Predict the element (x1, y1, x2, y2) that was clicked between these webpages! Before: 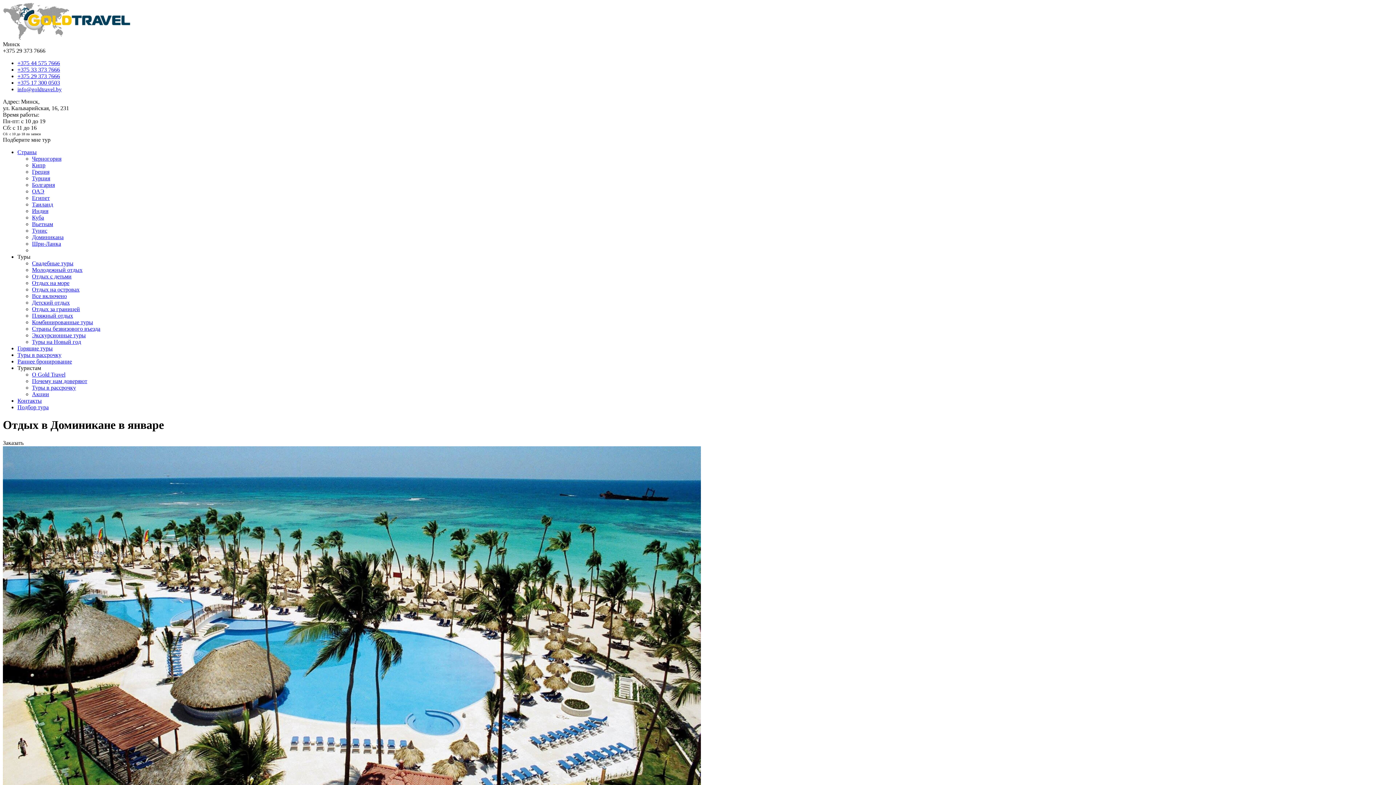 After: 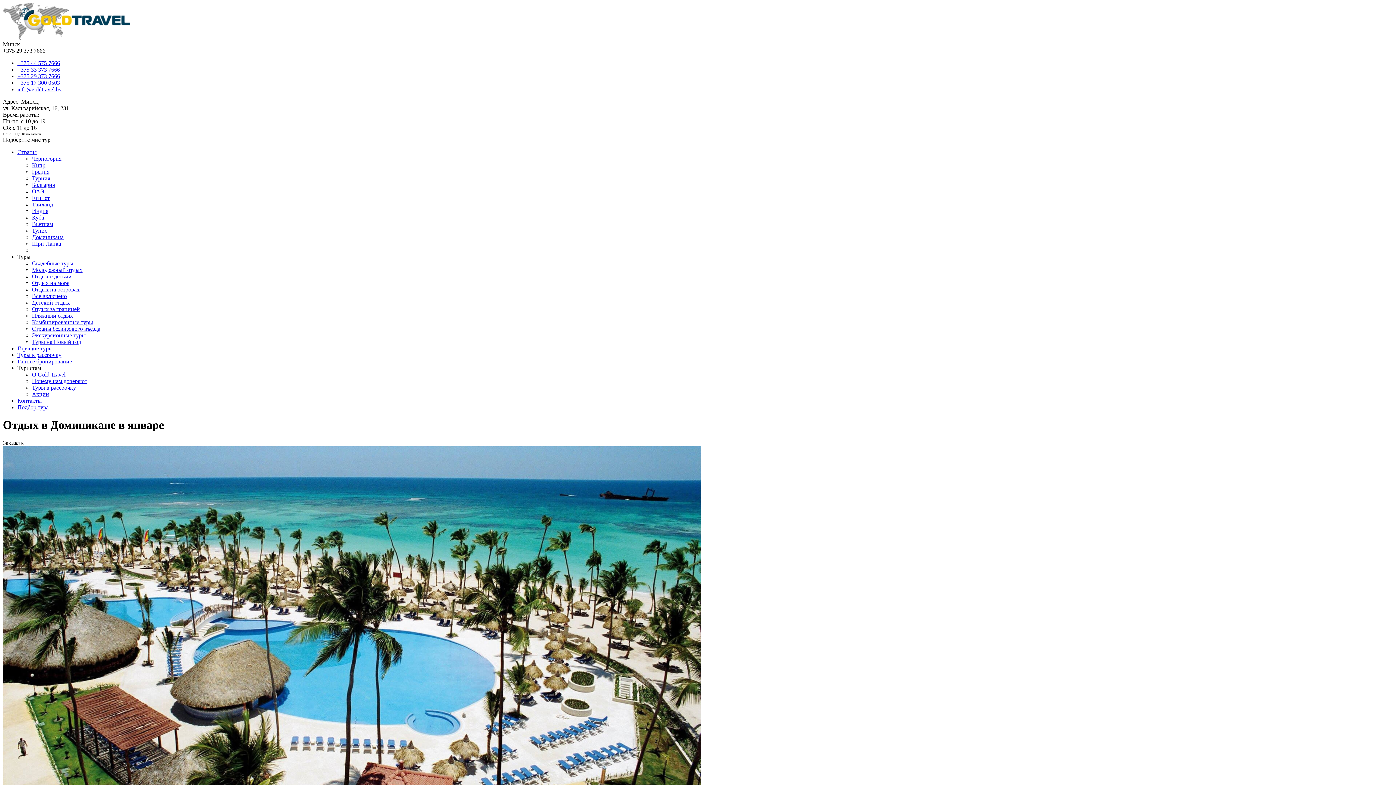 Action: bbox: (17, 86, 61, 92) label: info@goldtravel.by